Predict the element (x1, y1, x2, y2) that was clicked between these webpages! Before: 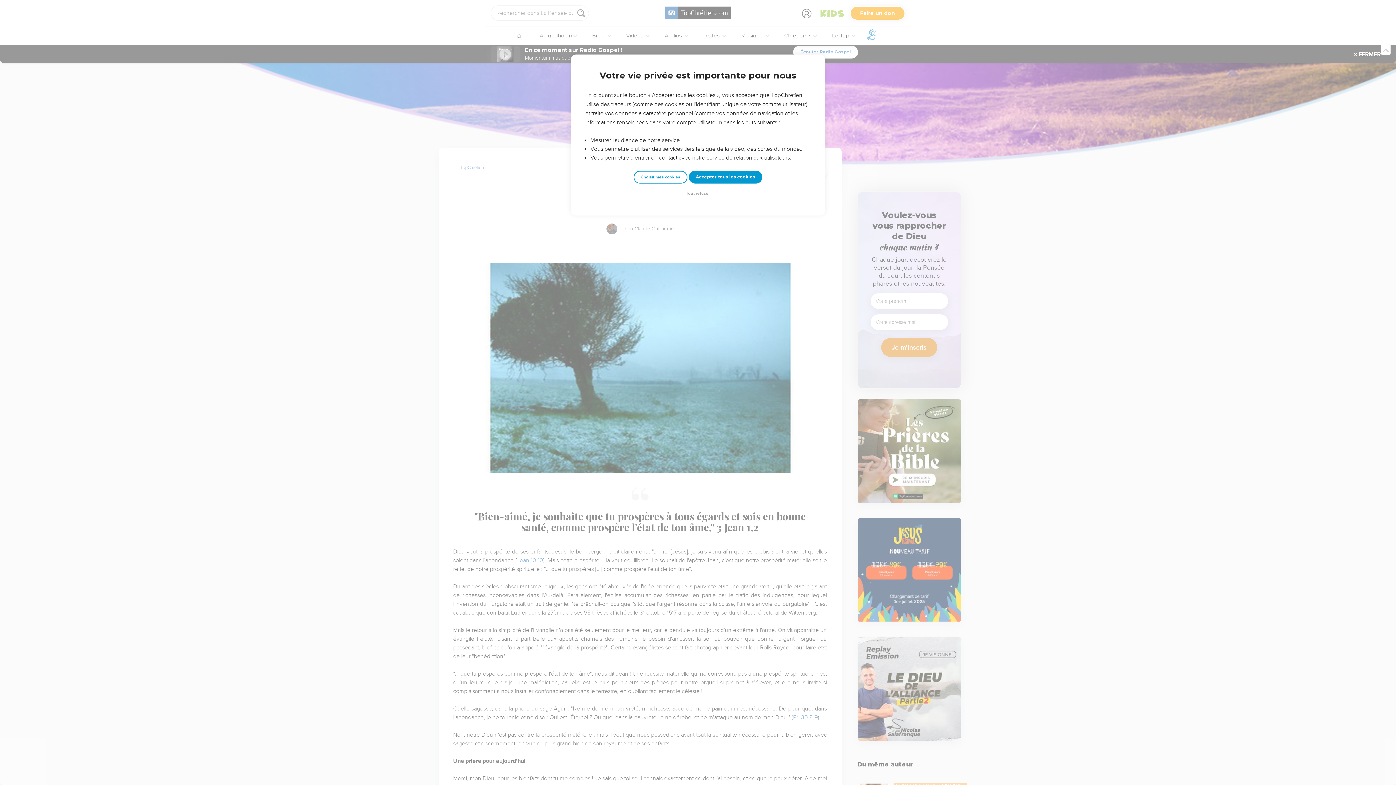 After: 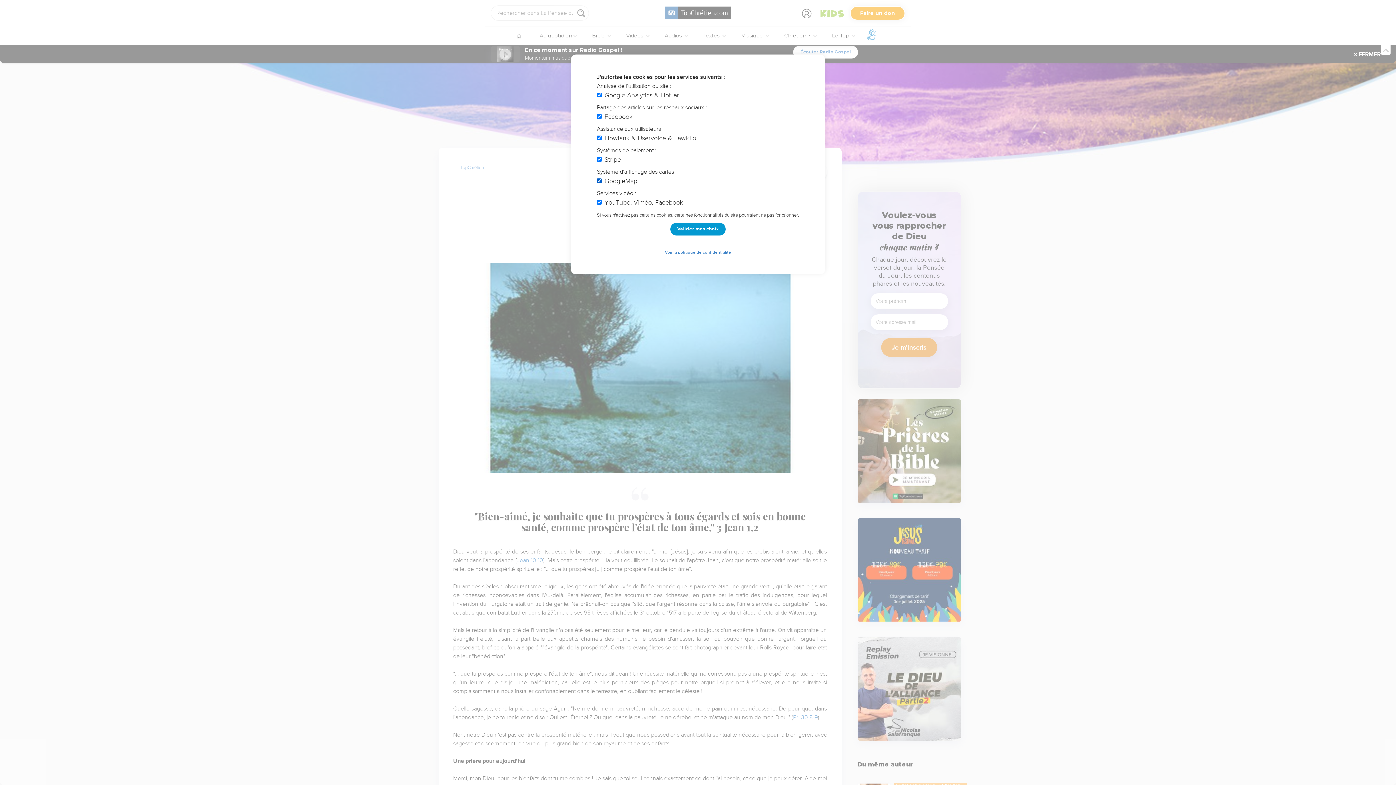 Action: bbox: (633, 170, 687, 183) label: Choisir mes cookies